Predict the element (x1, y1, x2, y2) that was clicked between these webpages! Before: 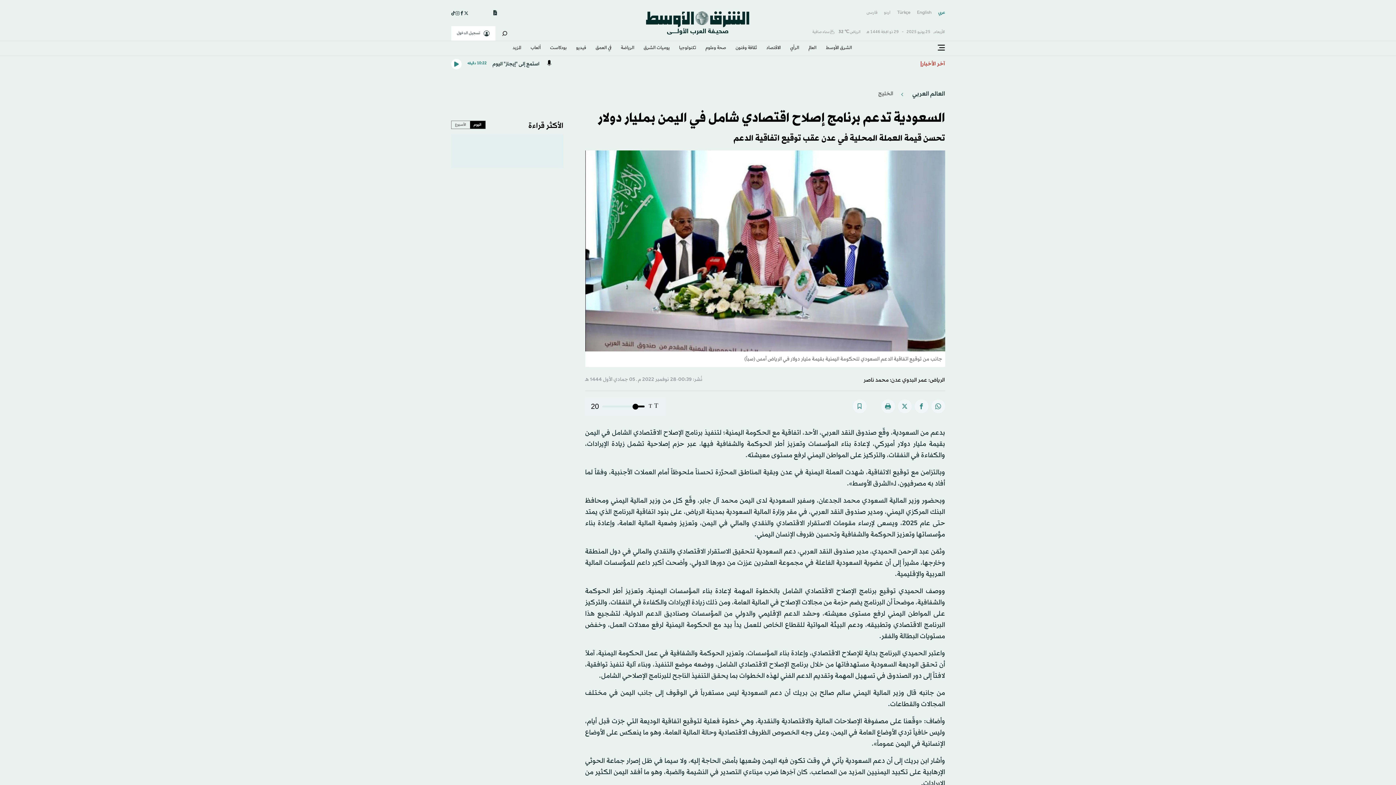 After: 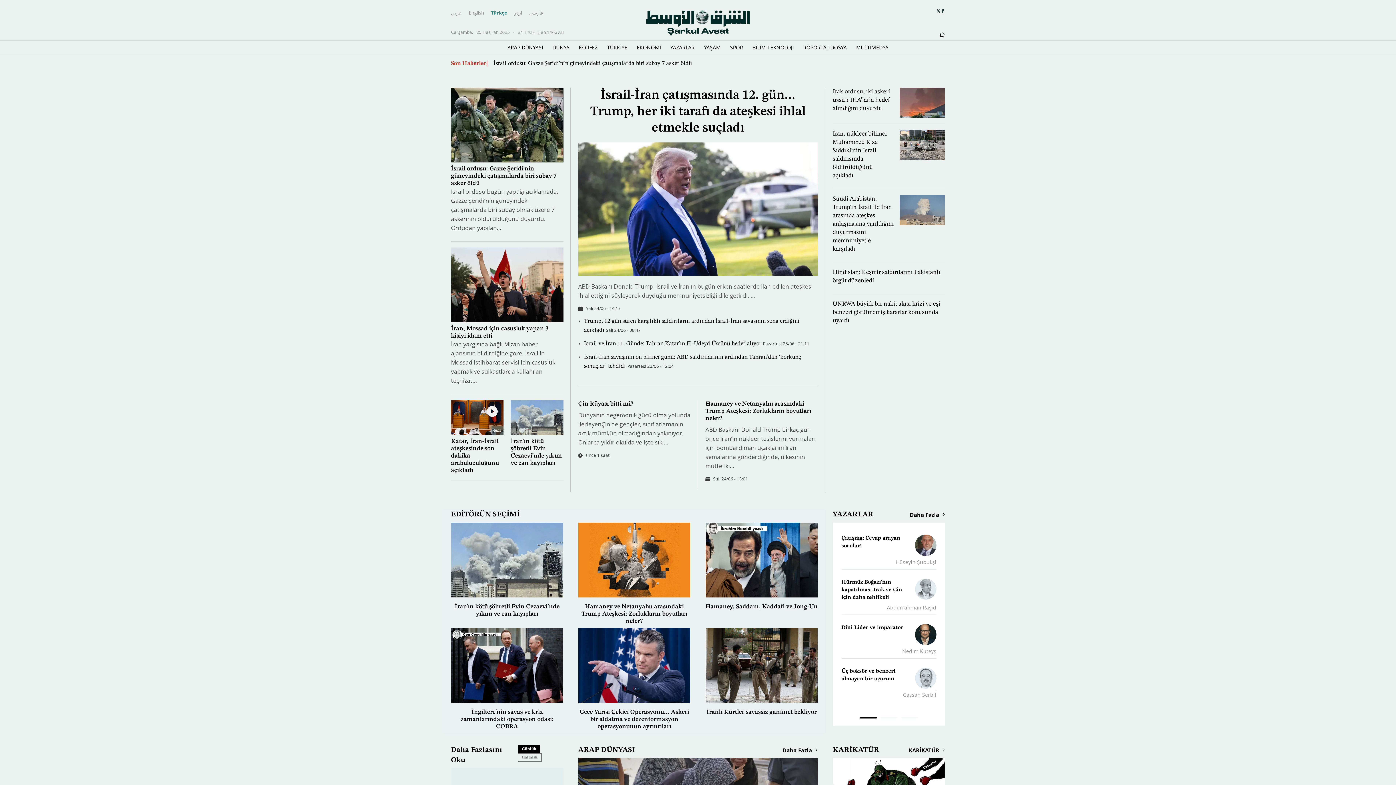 Action: bbox: (897, 8, 910, 17) label: Türkçe